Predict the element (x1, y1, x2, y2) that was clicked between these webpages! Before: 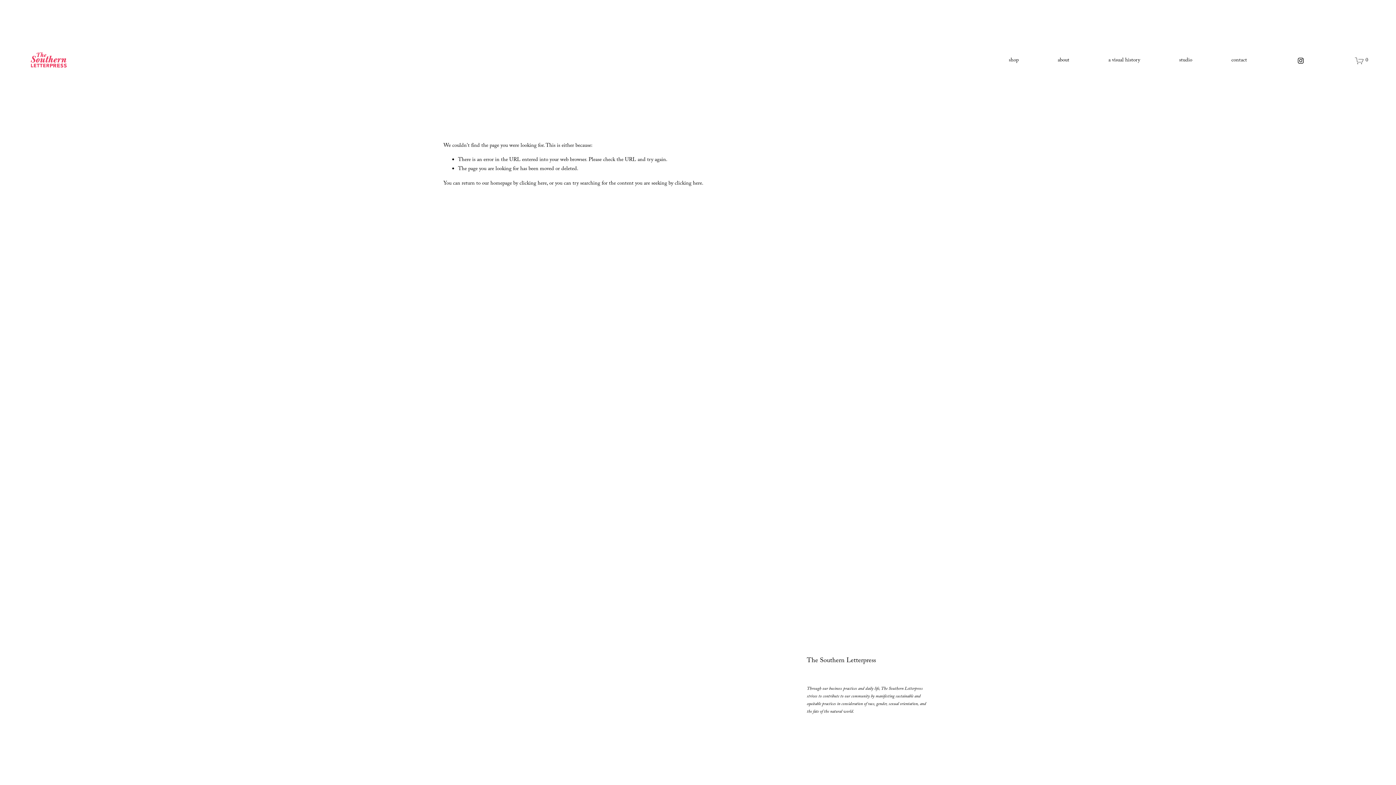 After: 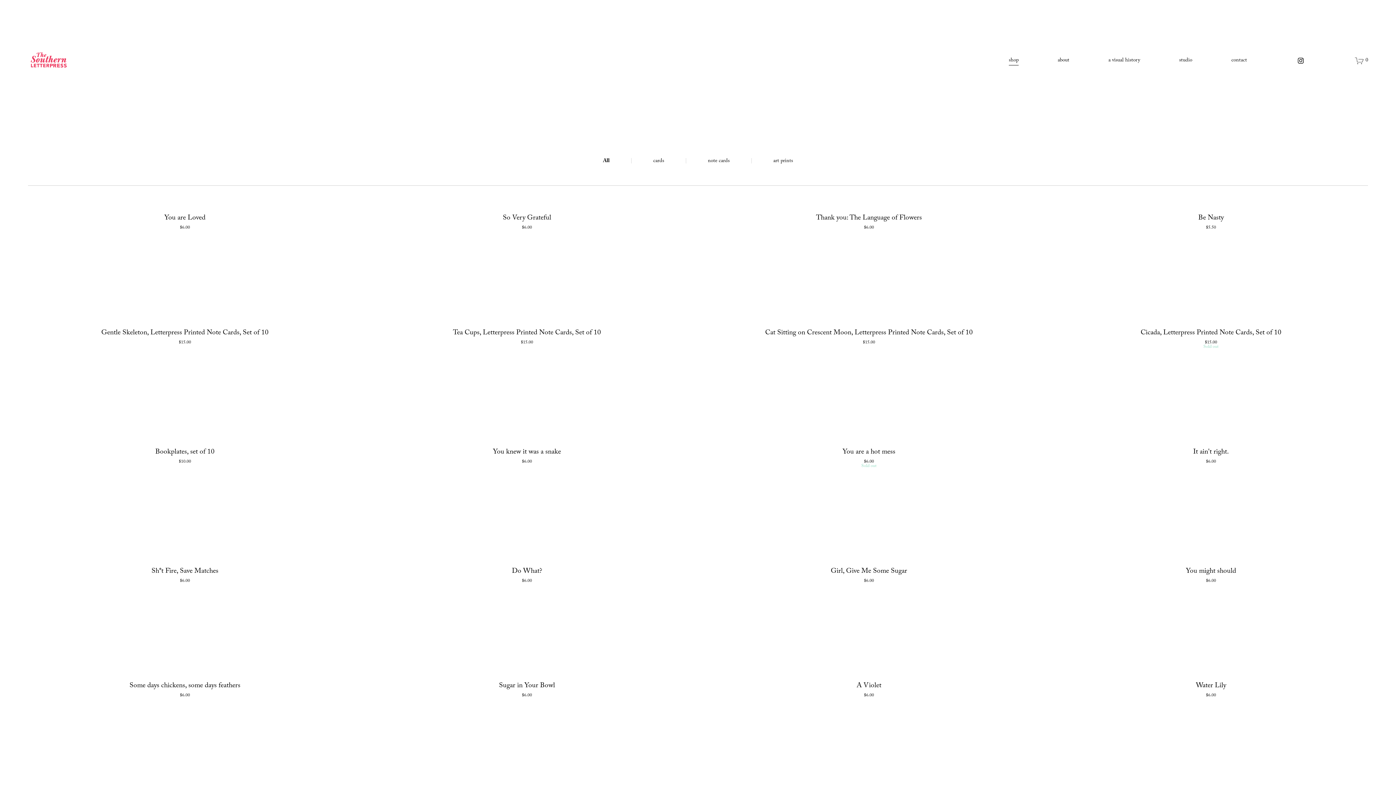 Action: bbox: (519, 179, 546, 188) label: clicking here